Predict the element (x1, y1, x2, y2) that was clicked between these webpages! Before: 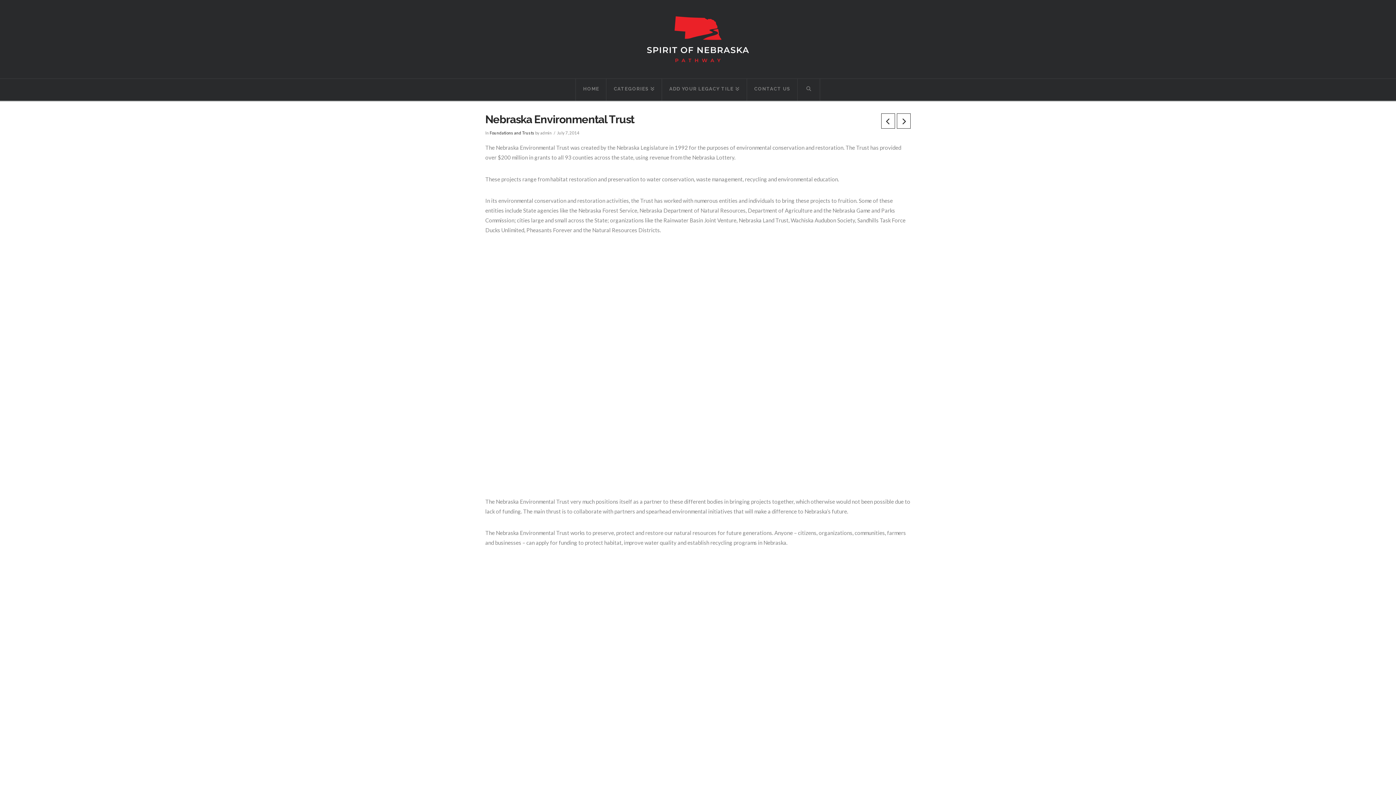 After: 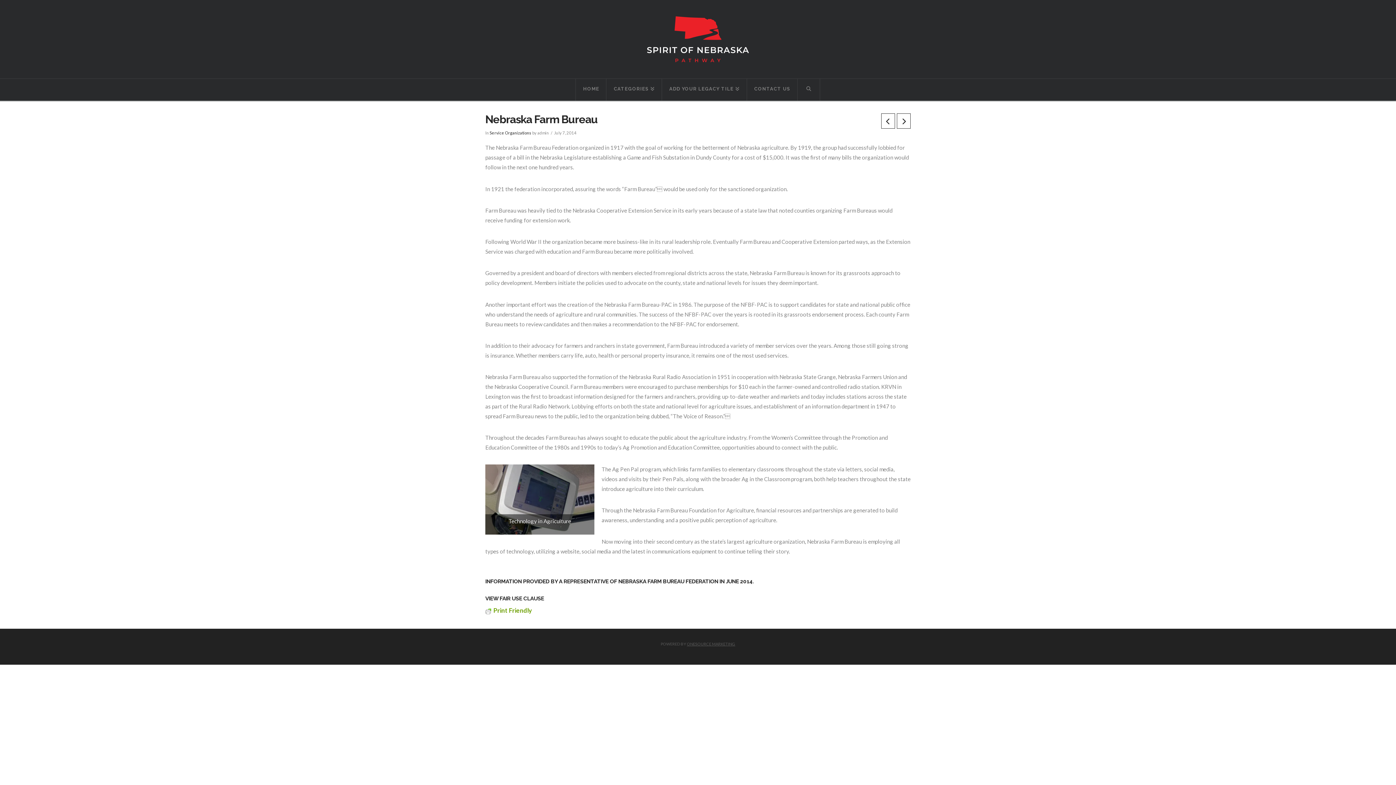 Action: bbox: (881, 113, 895, 128)